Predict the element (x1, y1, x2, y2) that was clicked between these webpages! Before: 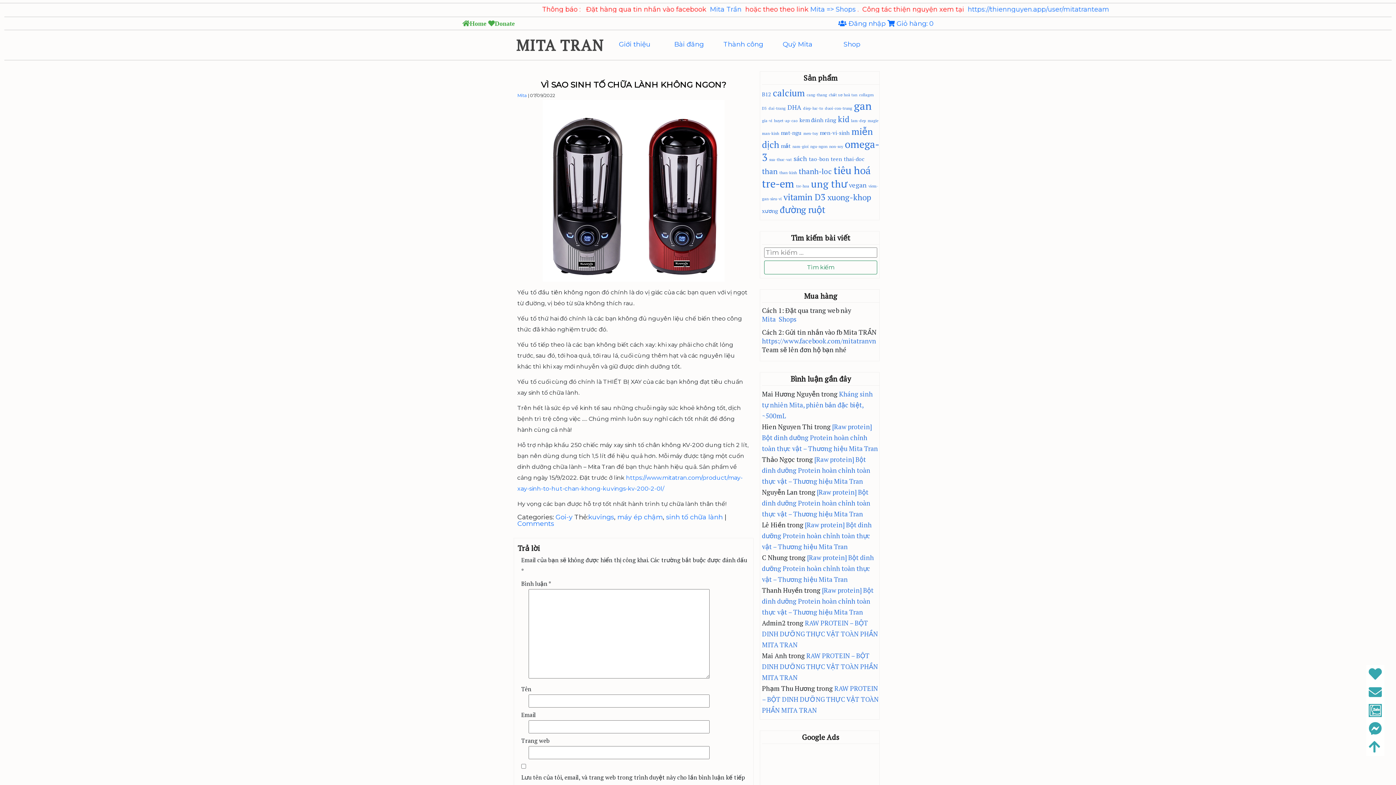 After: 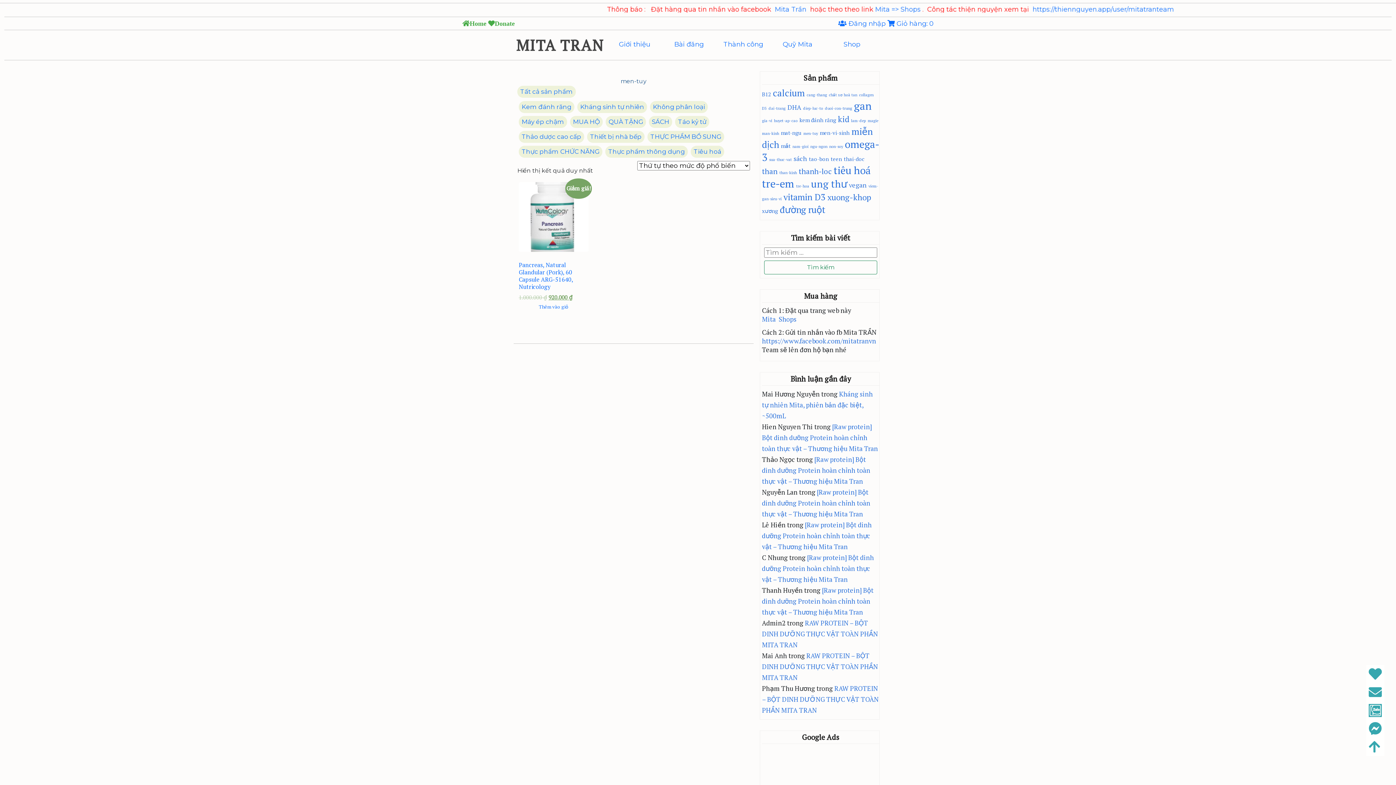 Action: label: men-tuy (1 sản phẩm) bbox: (803, 130, 818, 136)